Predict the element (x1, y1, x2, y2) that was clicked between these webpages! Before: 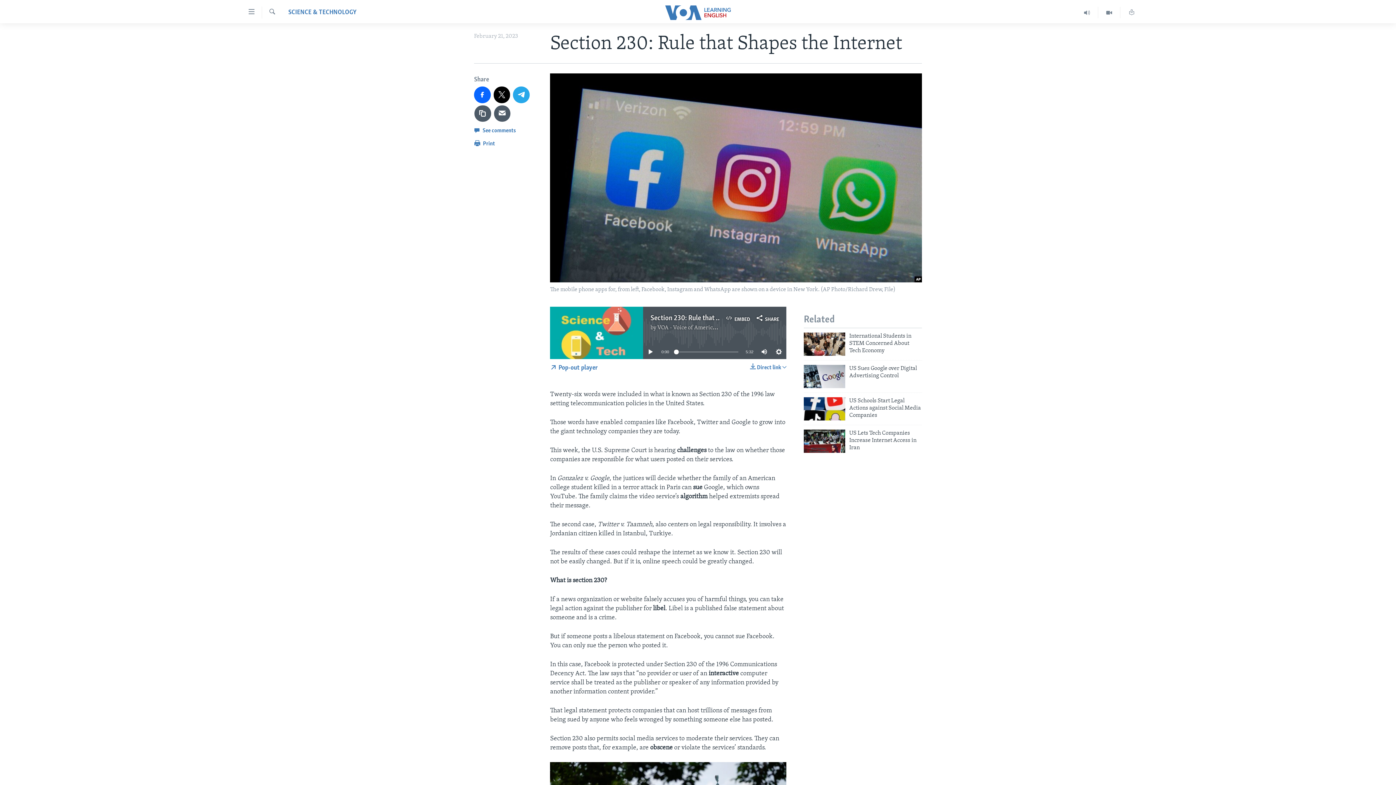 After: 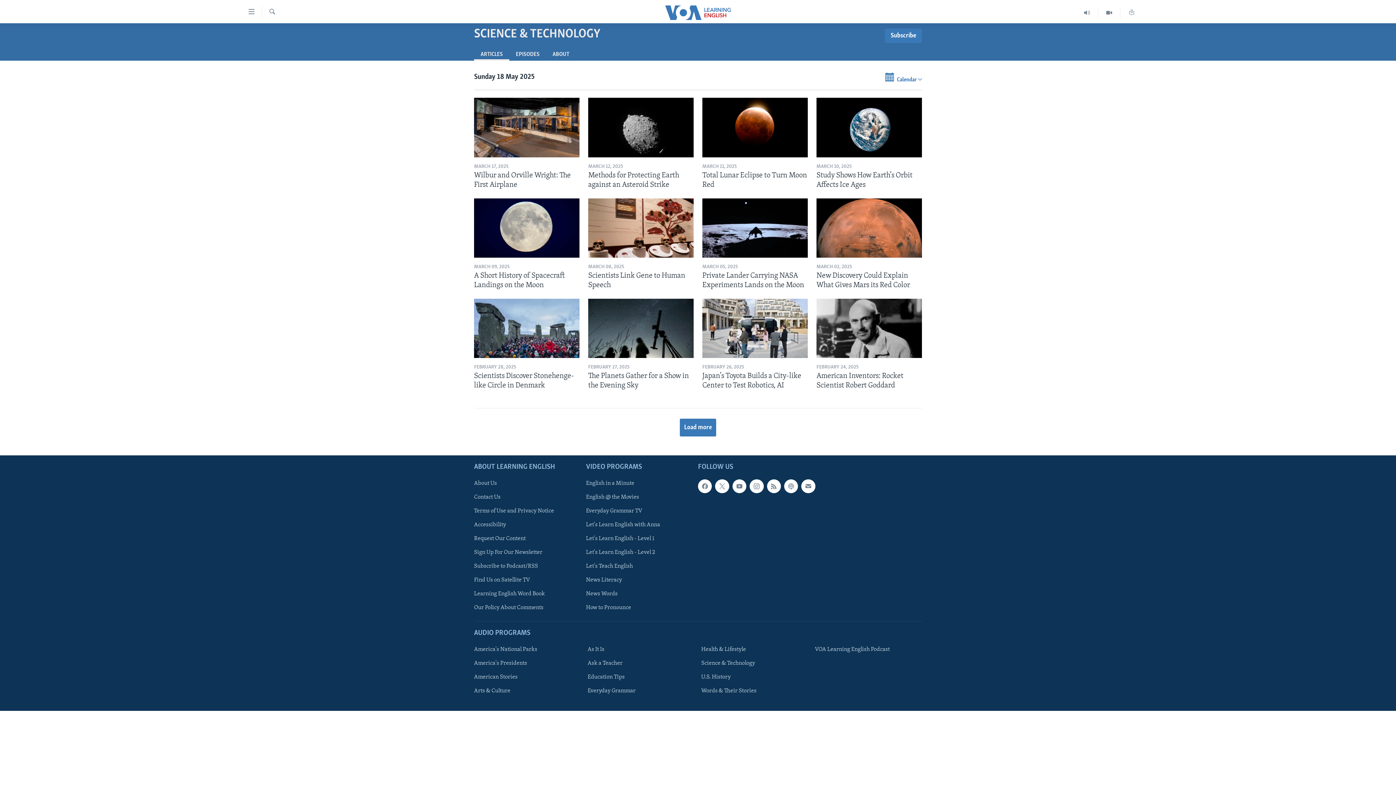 Action: label: SCIENCE & TECHNOLOGY bbox: (288, 8, 356, 17)